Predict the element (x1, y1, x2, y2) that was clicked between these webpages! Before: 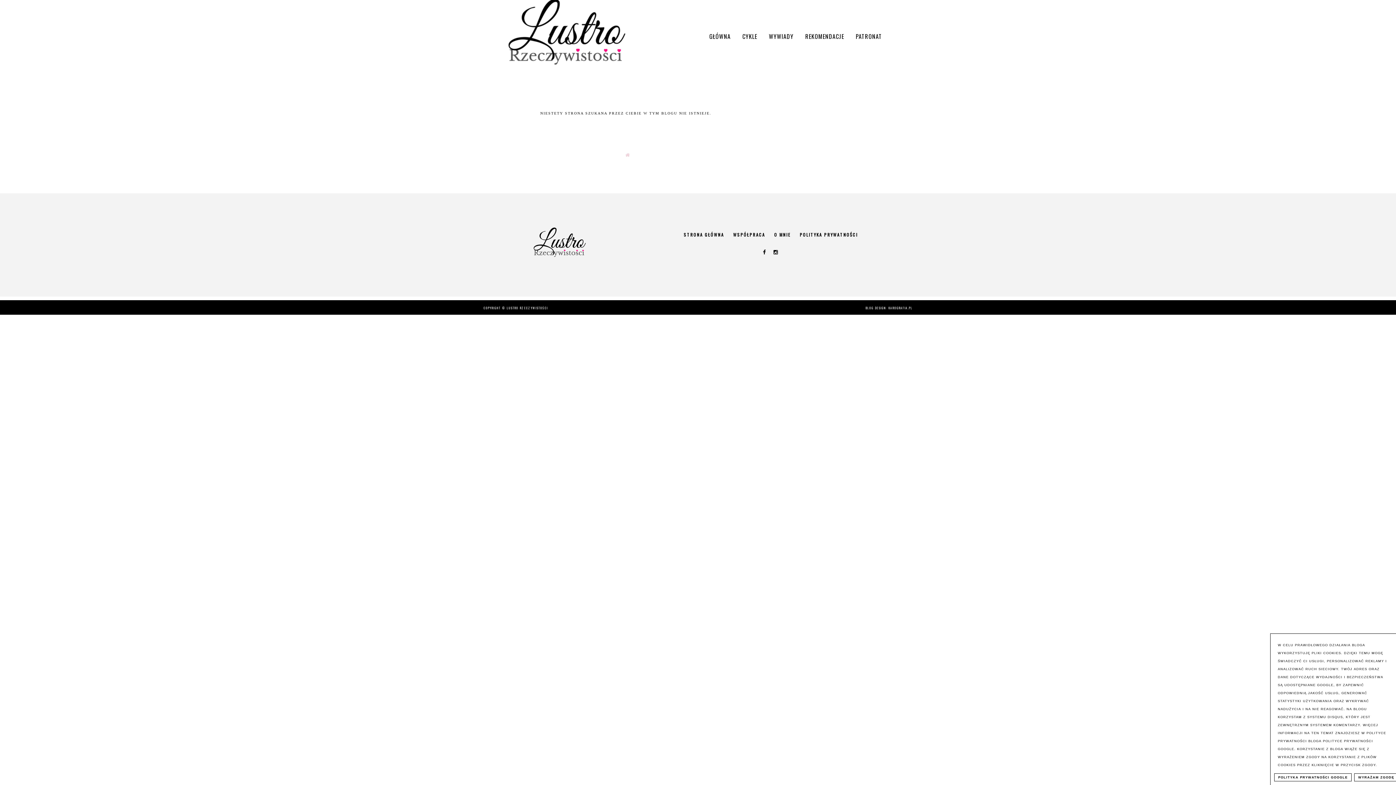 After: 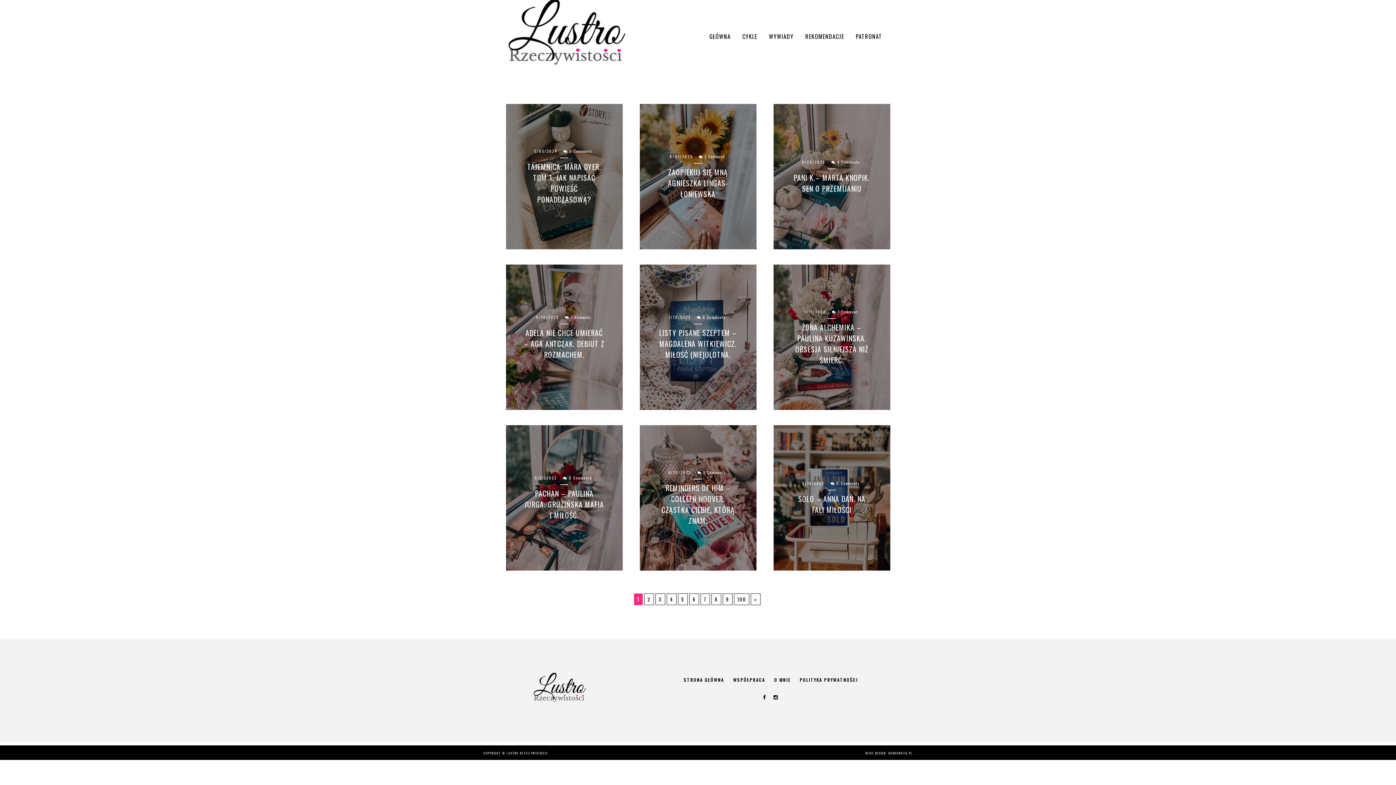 Action: bbox: (506, 305, 548, 310) label: LUSTRO RZECZYWISTOŚCI